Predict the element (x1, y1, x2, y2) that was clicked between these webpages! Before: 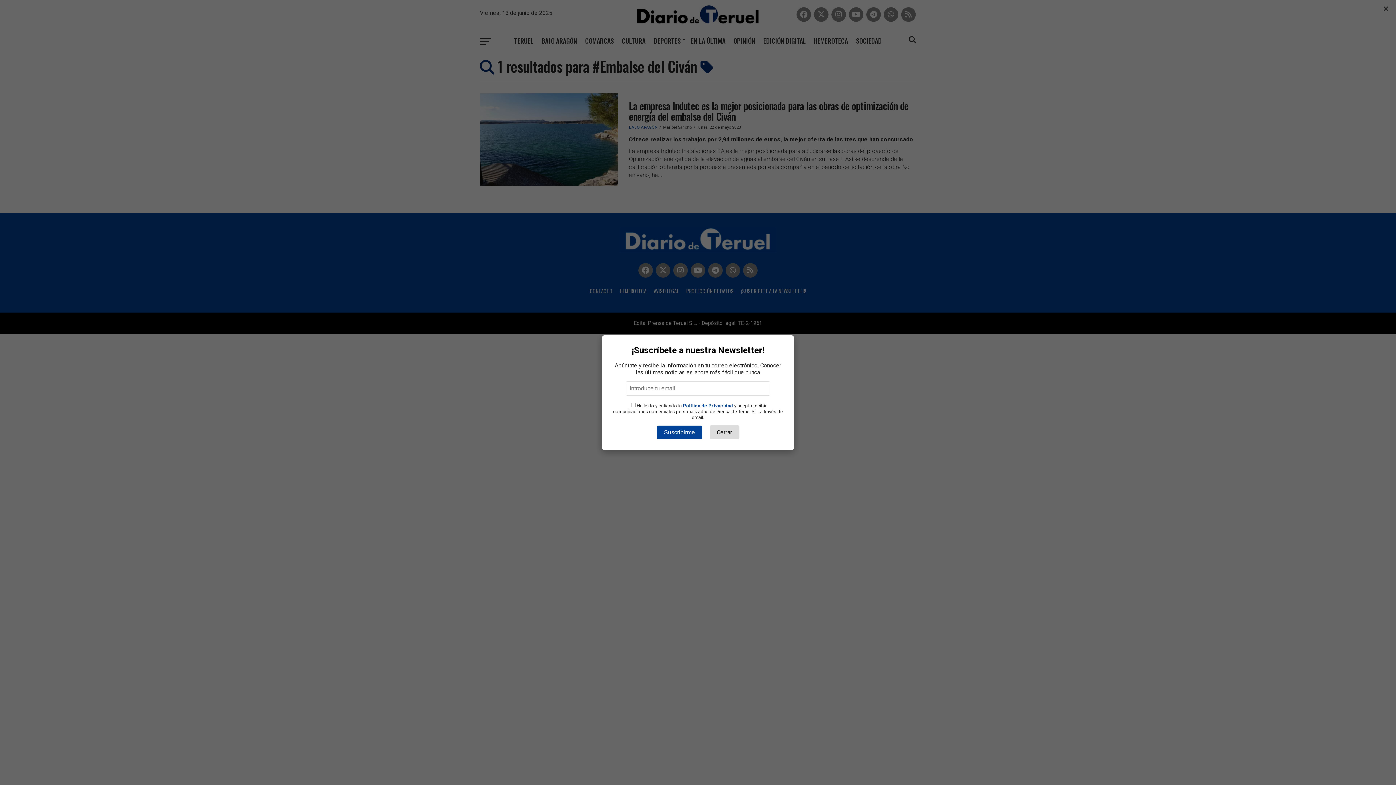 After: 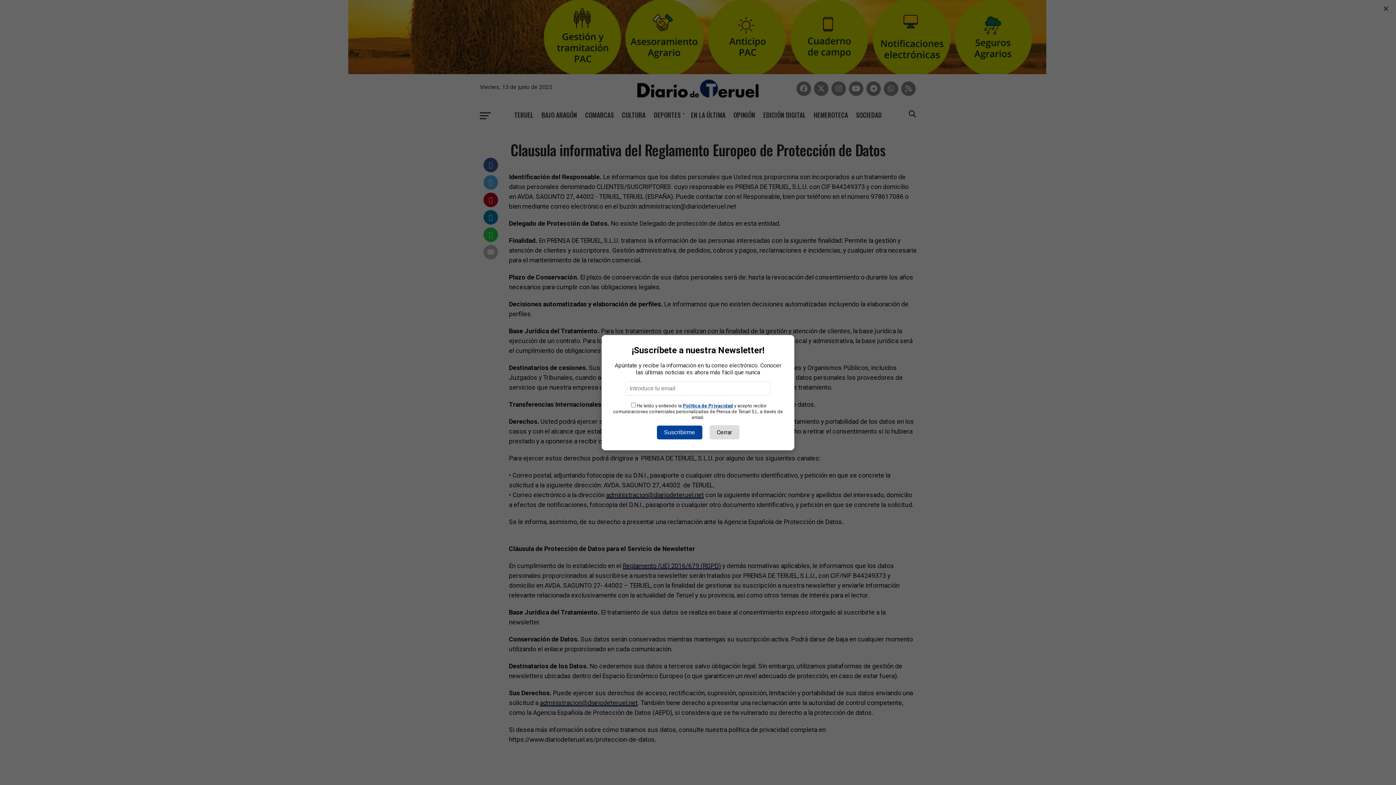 Action: bbox: (683, 403, 733, 408) label: Política de Privacidad